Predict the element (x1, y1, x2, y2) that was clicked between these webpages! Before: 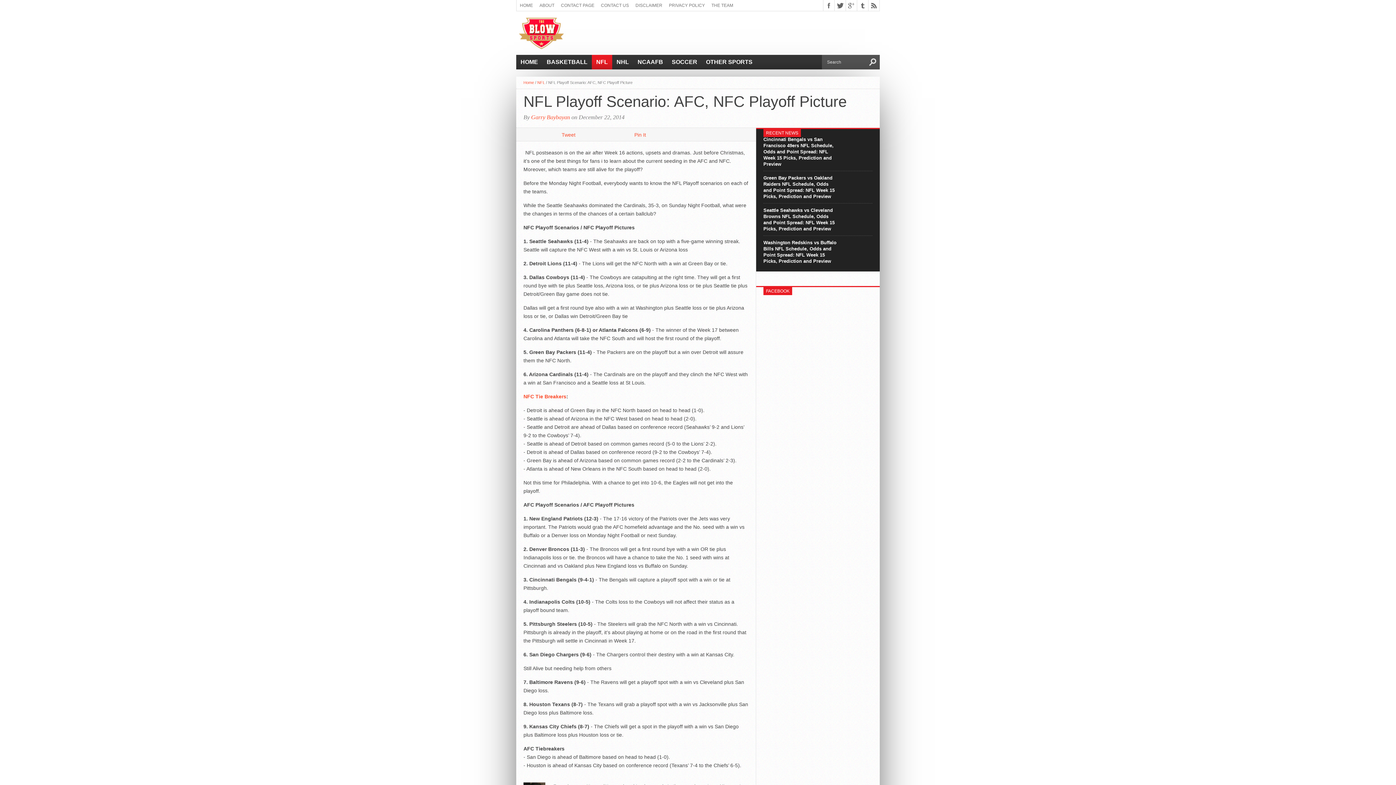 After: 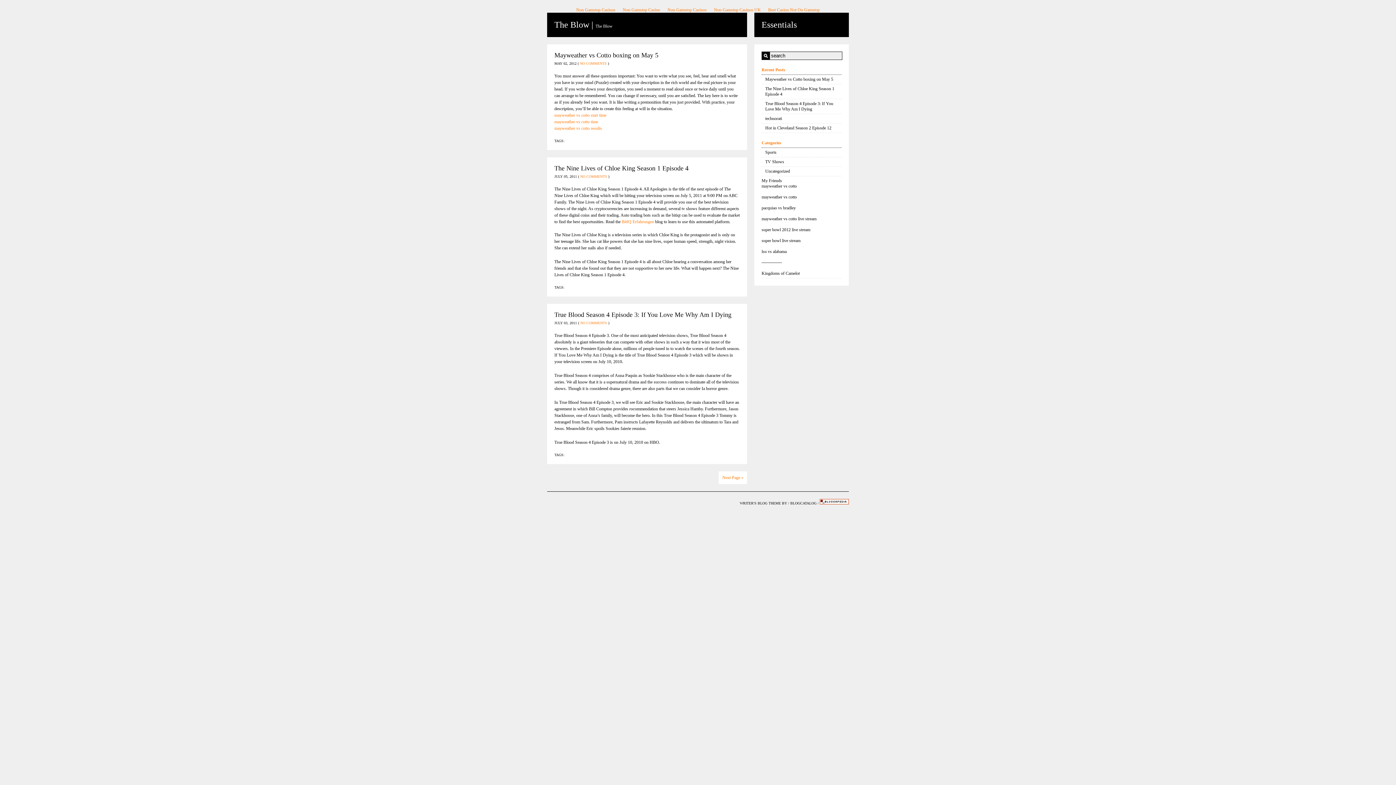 Action: label: SOCCER bbox: (667, 54, 701, 69)